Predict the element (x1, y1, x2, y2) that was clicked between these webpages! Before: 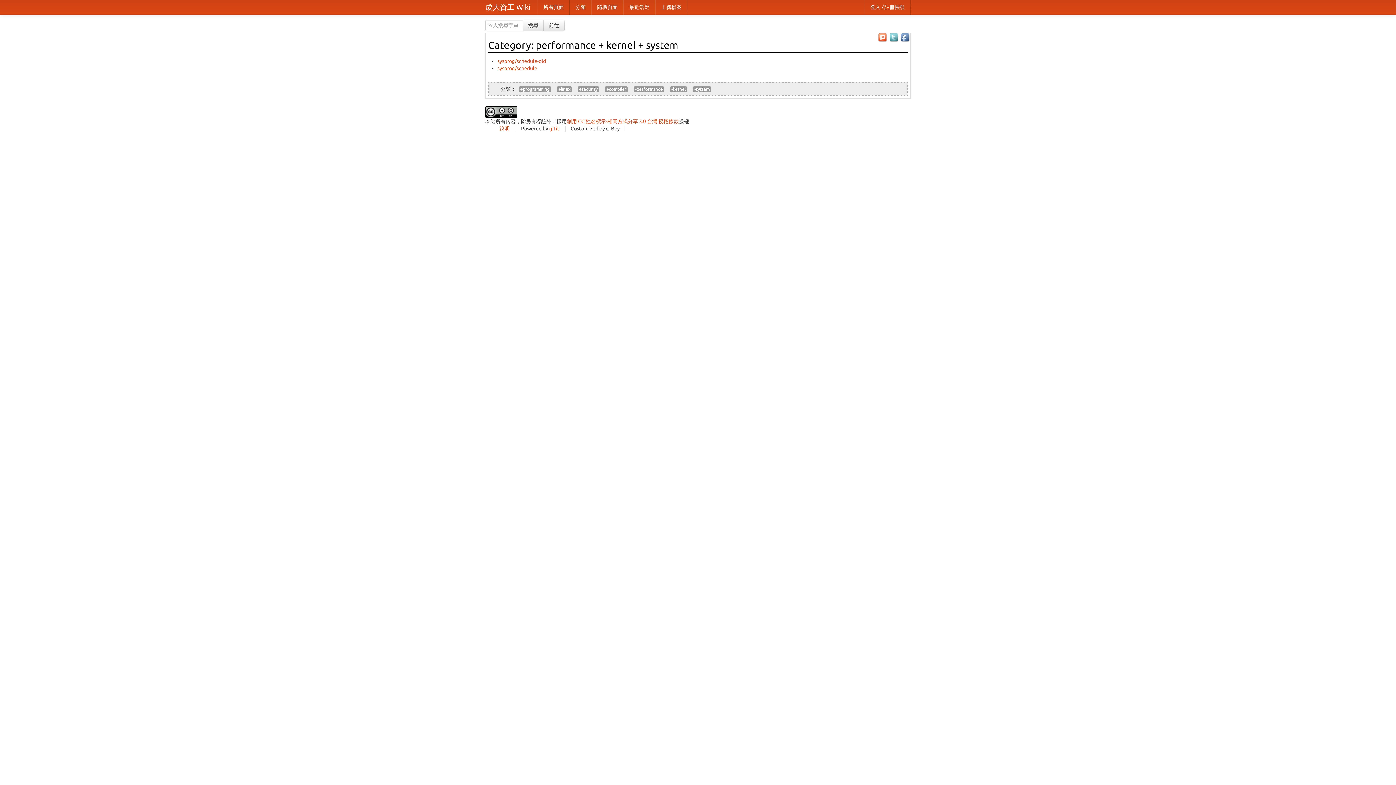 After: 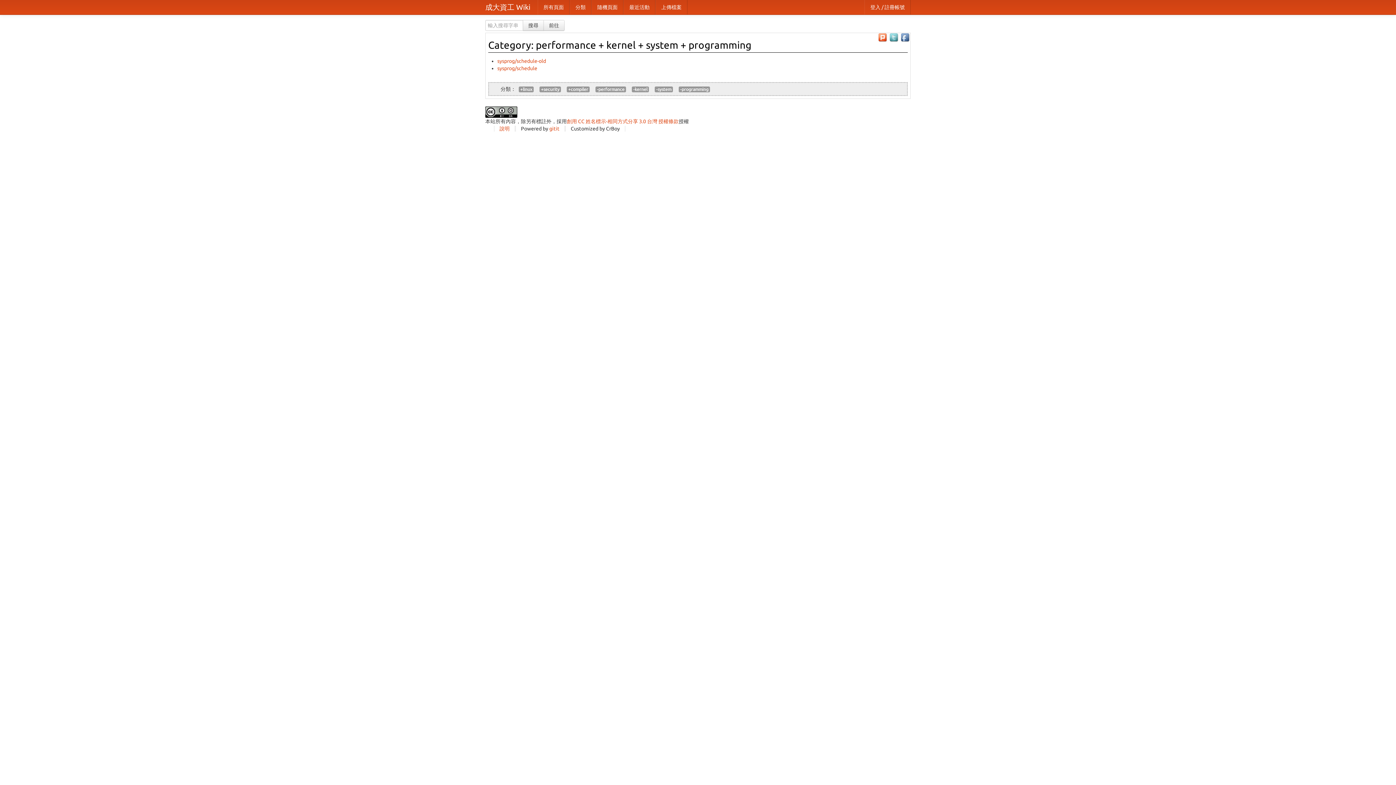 Action: bbox: (518, 86, 551, 92) label: +programming